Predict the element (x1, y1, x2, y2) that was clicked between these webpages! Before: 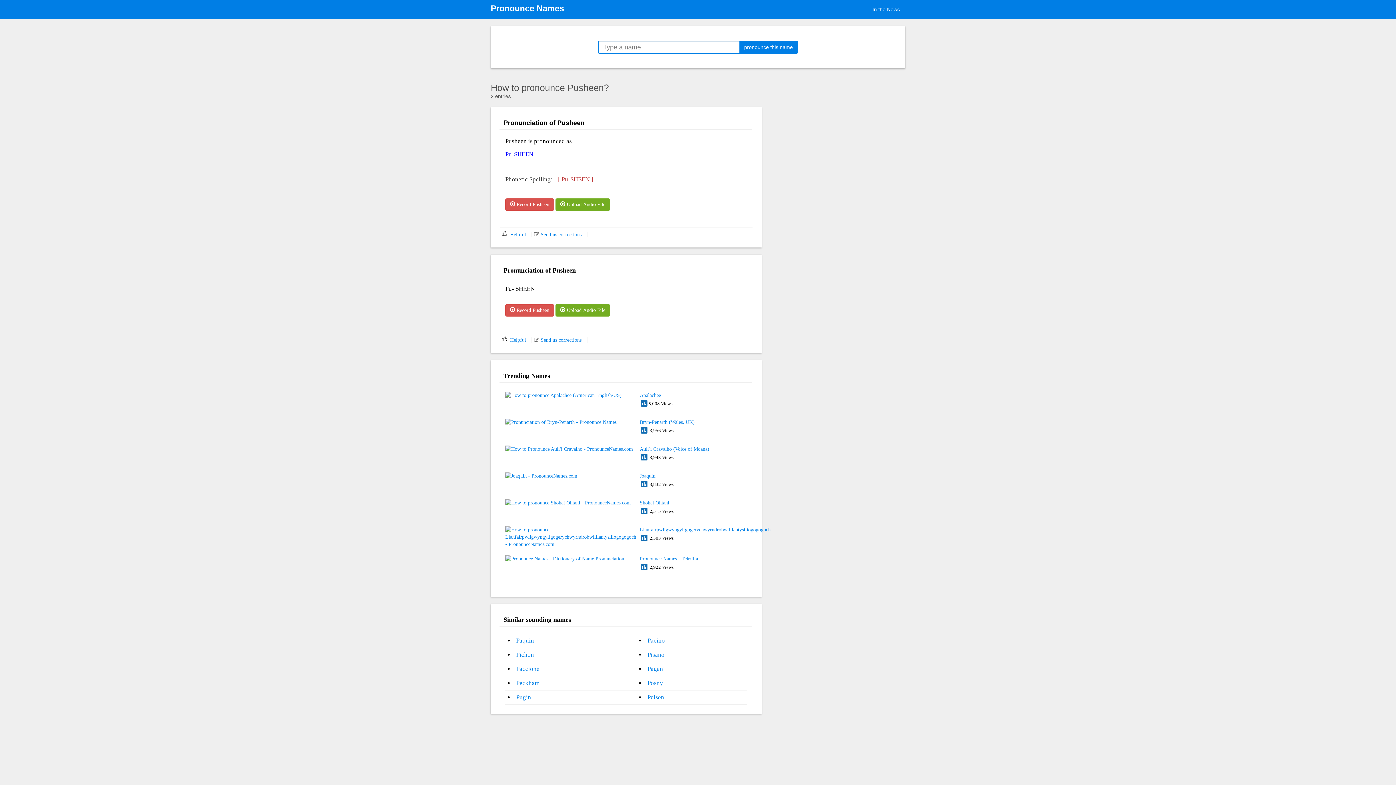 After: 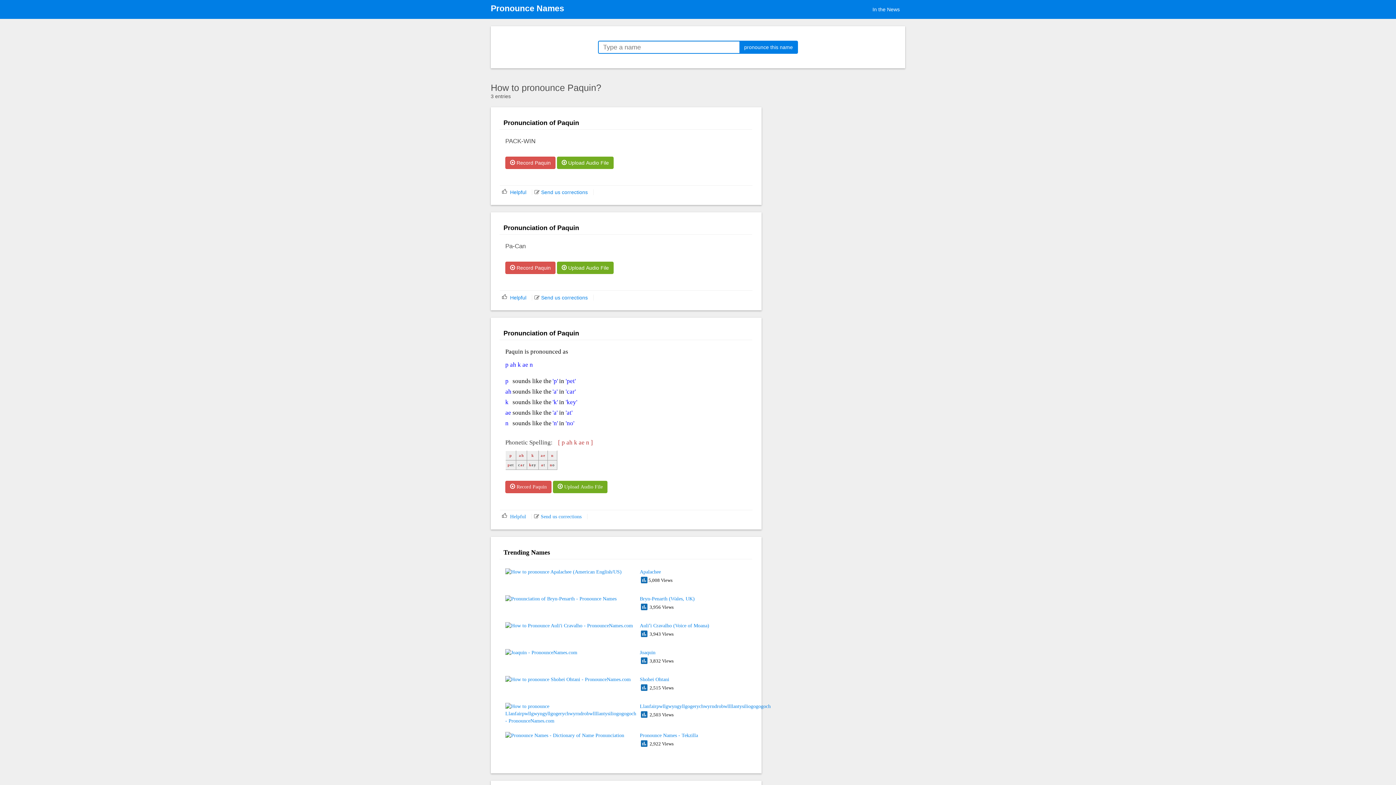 Action: bbox: (516, 637, 534, 644) label: Paquin